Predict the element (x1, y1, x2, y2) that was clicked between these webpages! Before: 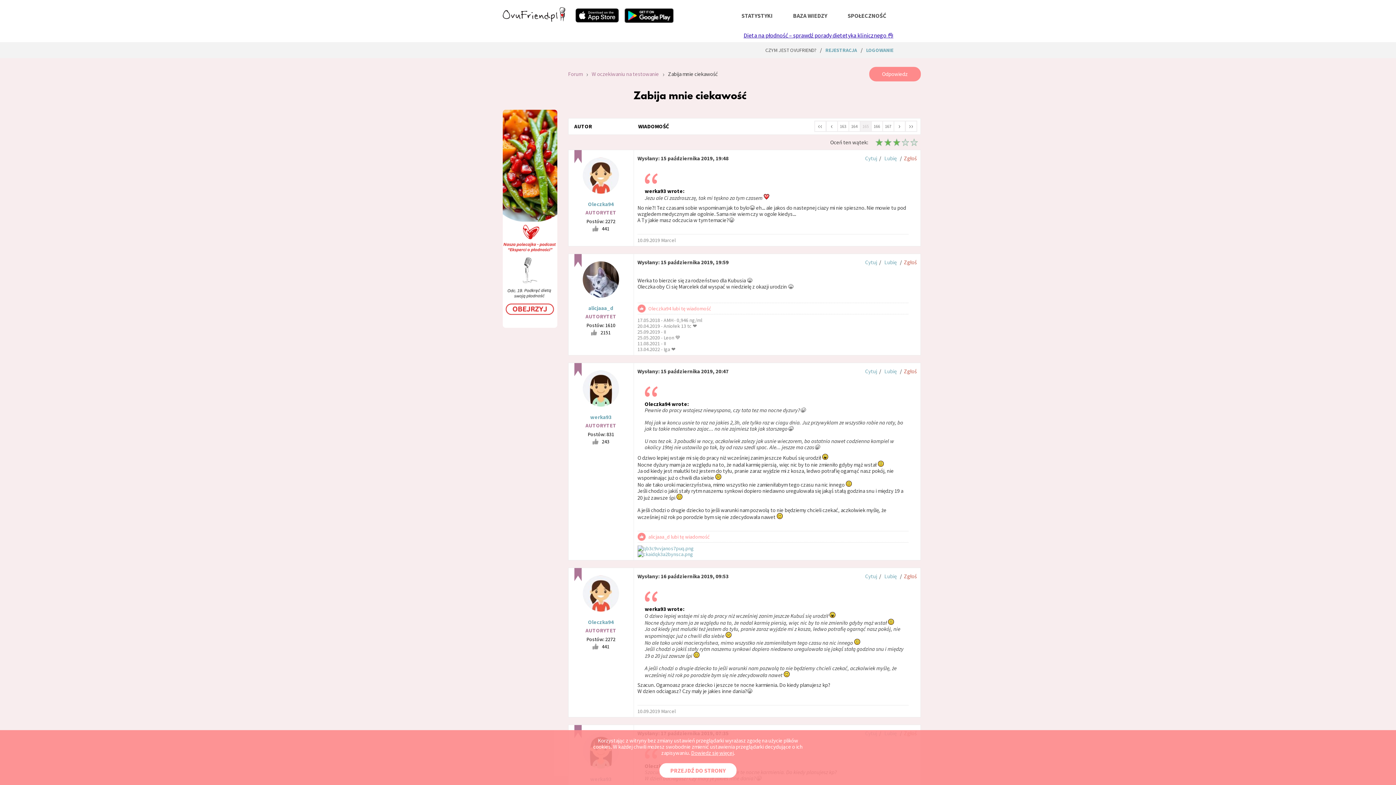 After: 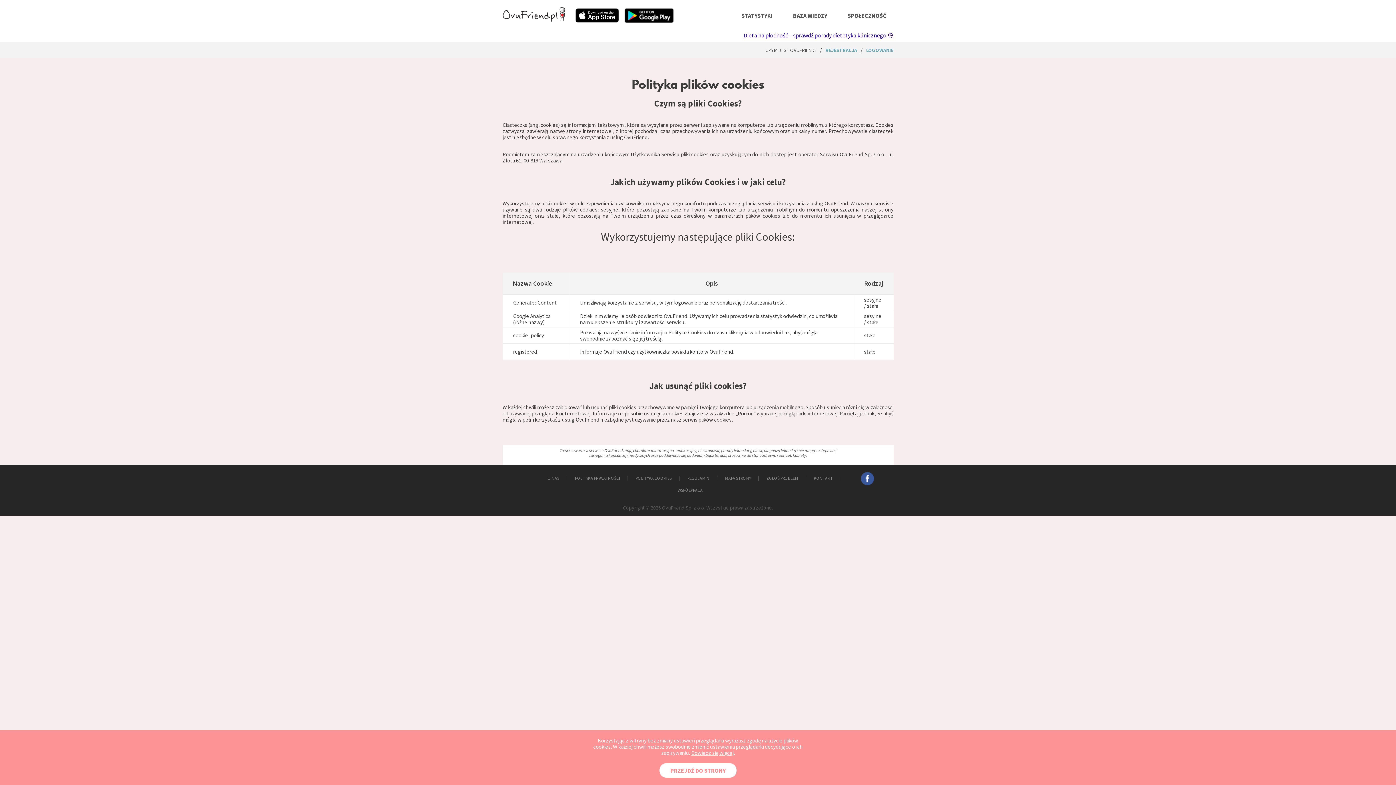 Action: bbox: (691, 749, 733, 756) label: Dowiedz się więcej